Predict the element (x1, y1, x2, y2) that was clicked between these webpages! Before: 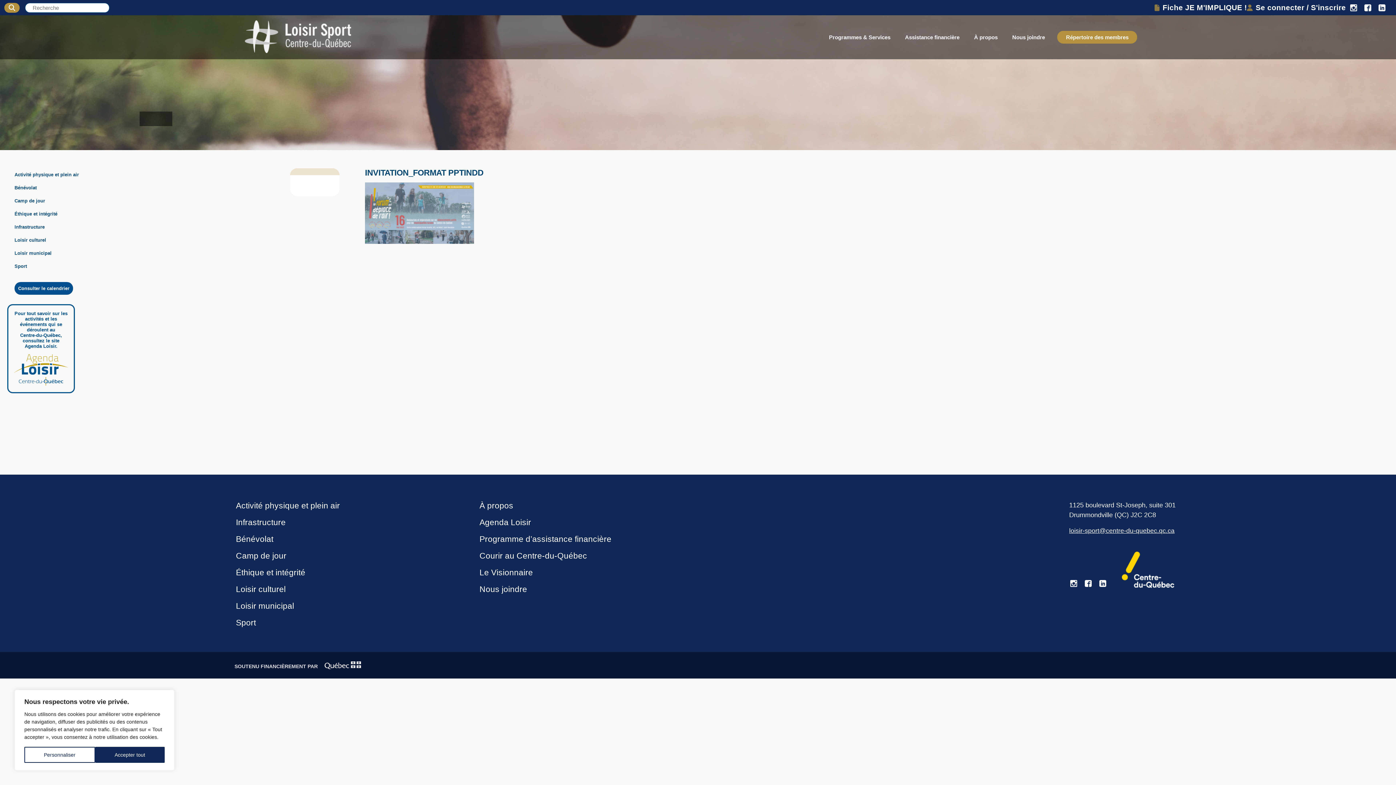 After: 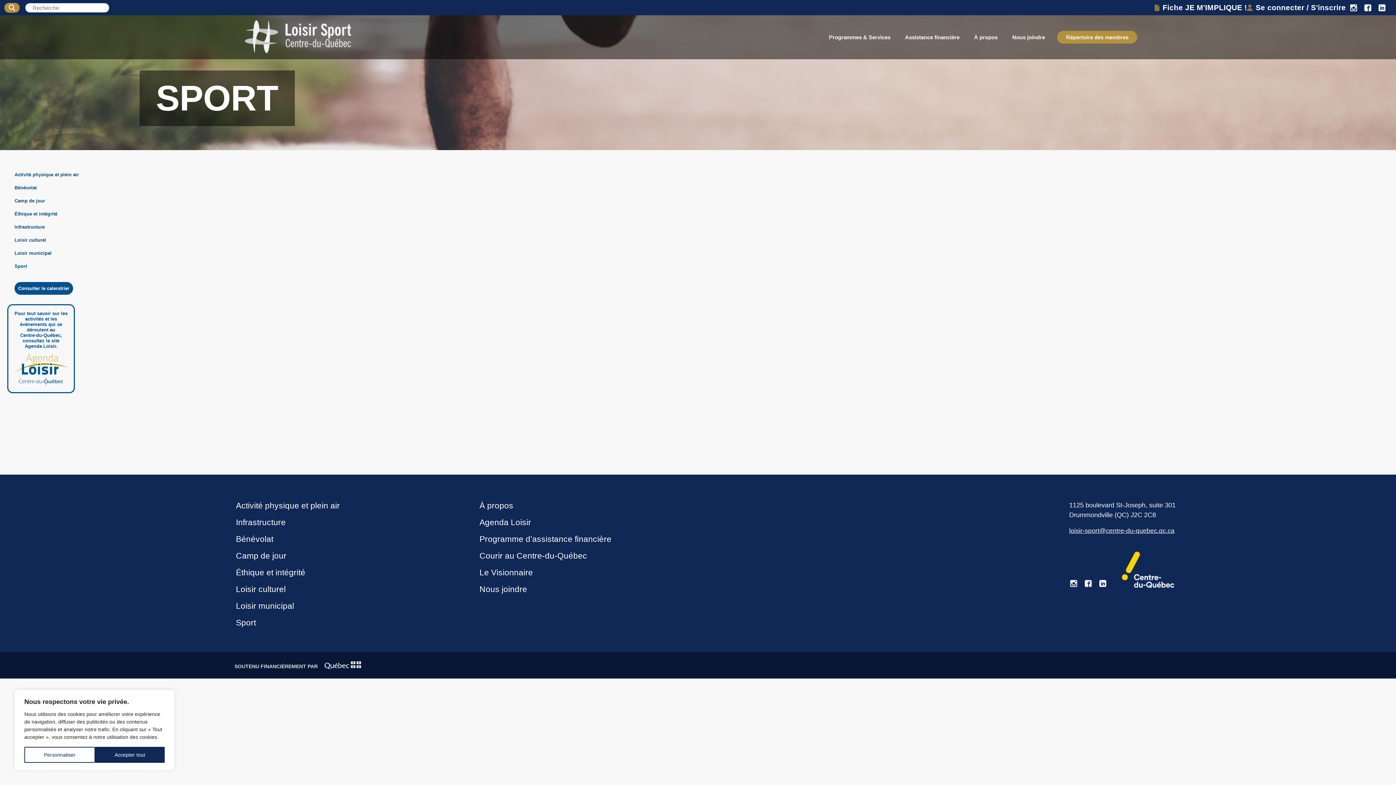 Action: label: Sport bbox: (14, 263, 26, 269)